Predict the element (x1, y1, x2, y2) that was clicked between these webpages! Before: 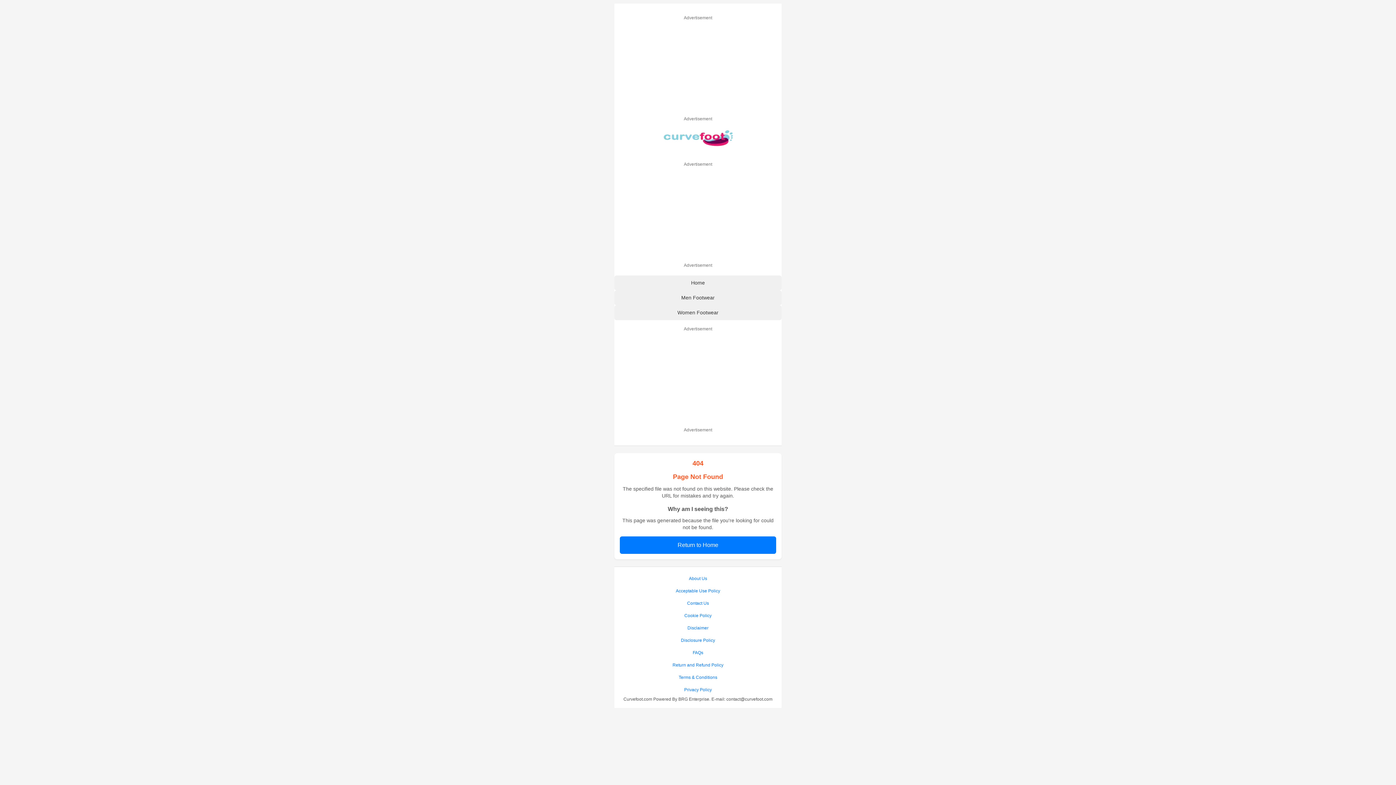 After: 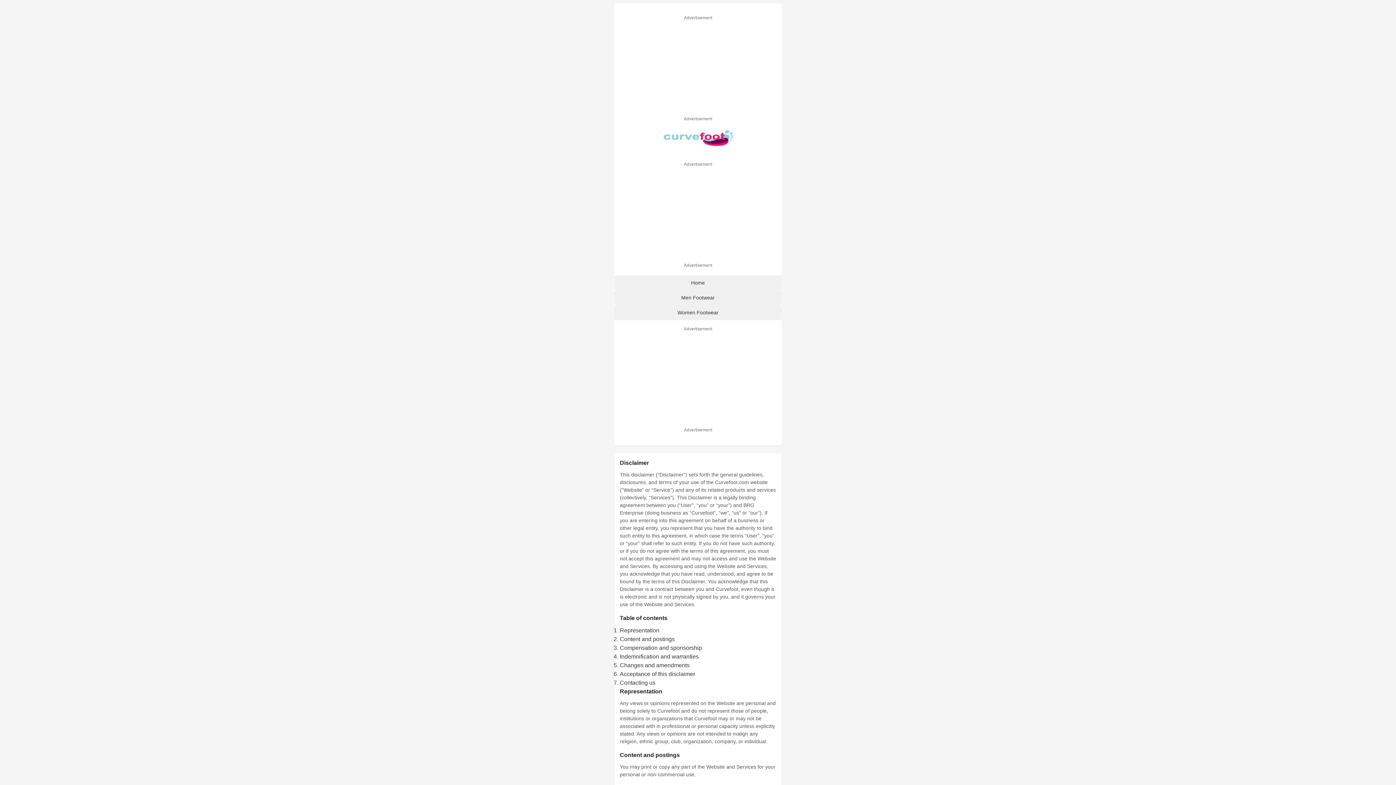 Action: bbox: (620, 622, 776, 634) label: Disclaimer